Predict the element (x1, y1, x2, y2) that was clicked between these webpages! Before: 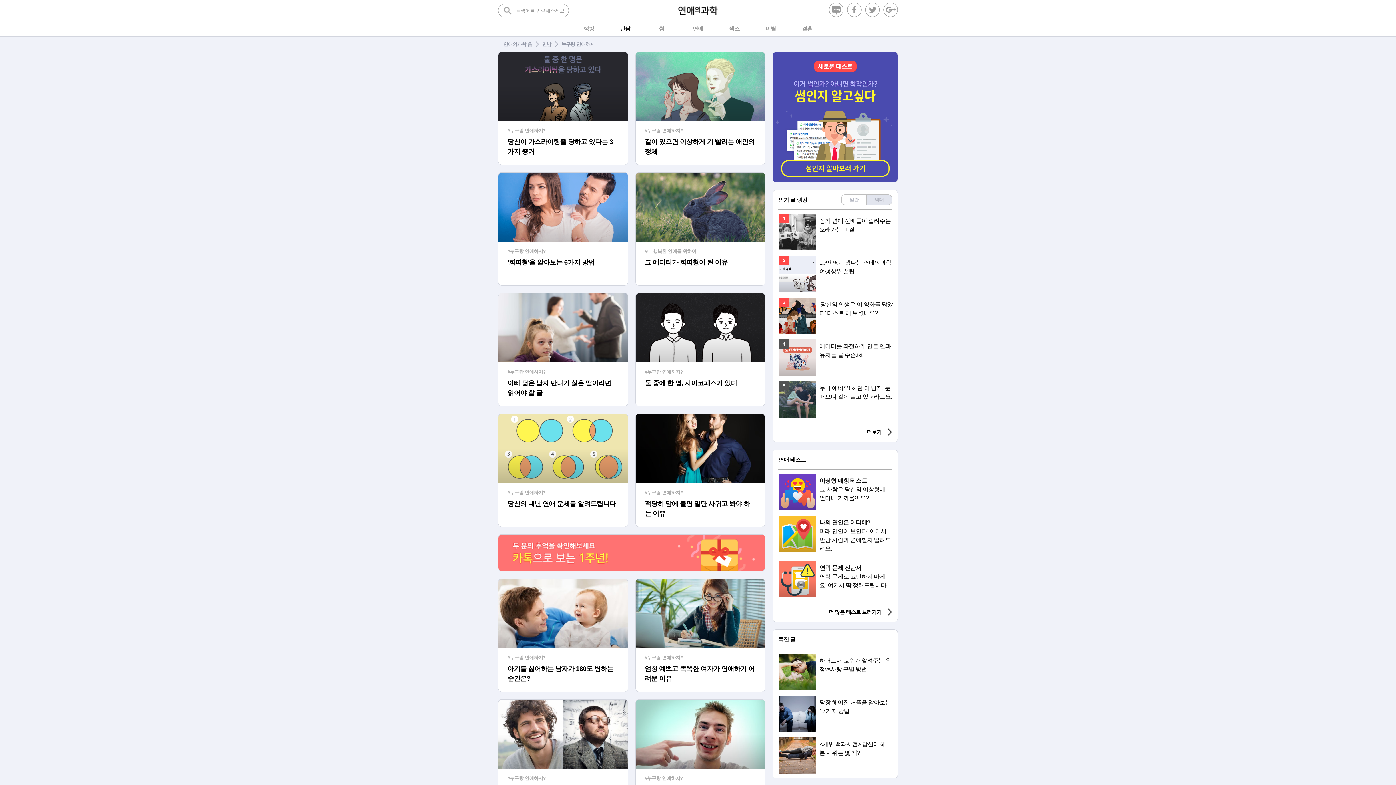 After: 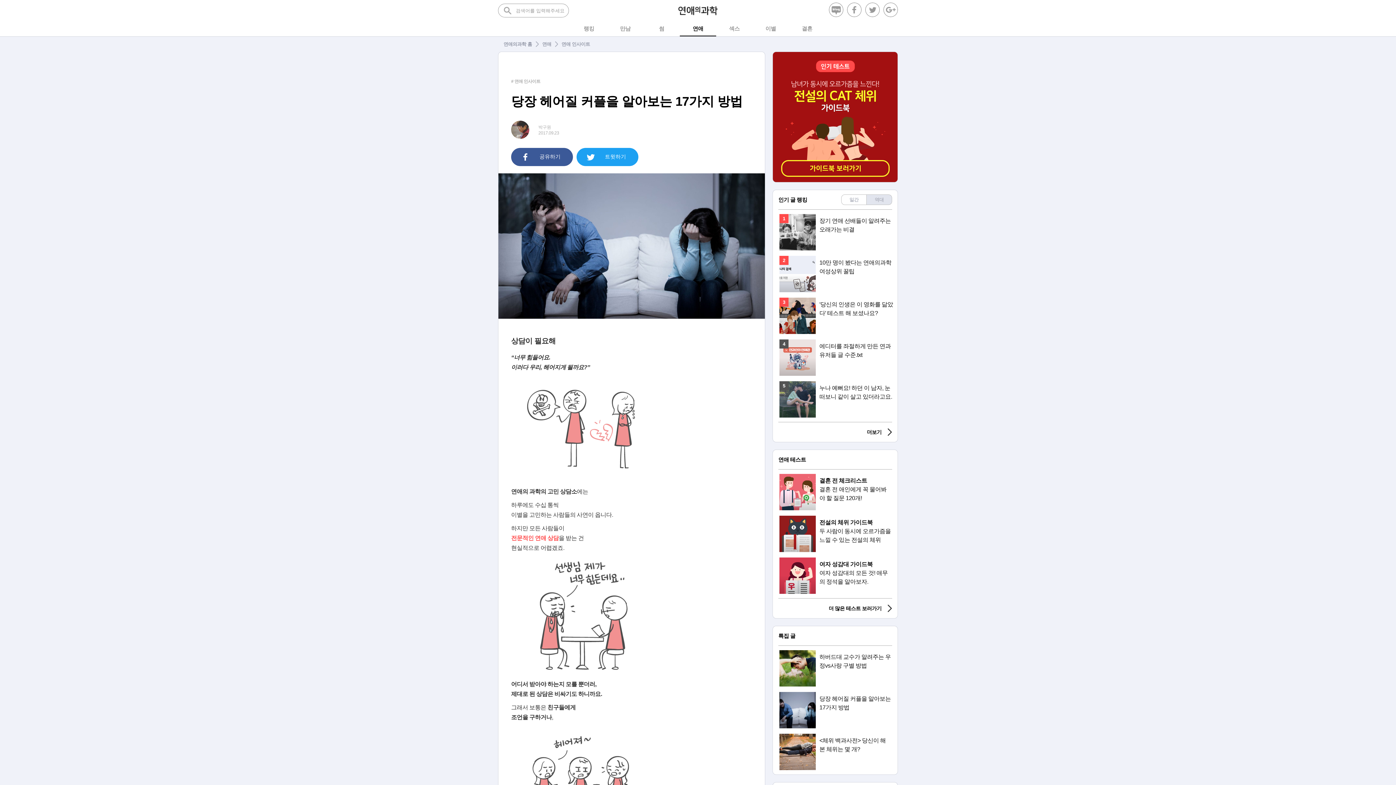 Action: label: 당장 헤어질 커플을 알아보는 17가지 방법 bbox: (778, 696, 892, 732)